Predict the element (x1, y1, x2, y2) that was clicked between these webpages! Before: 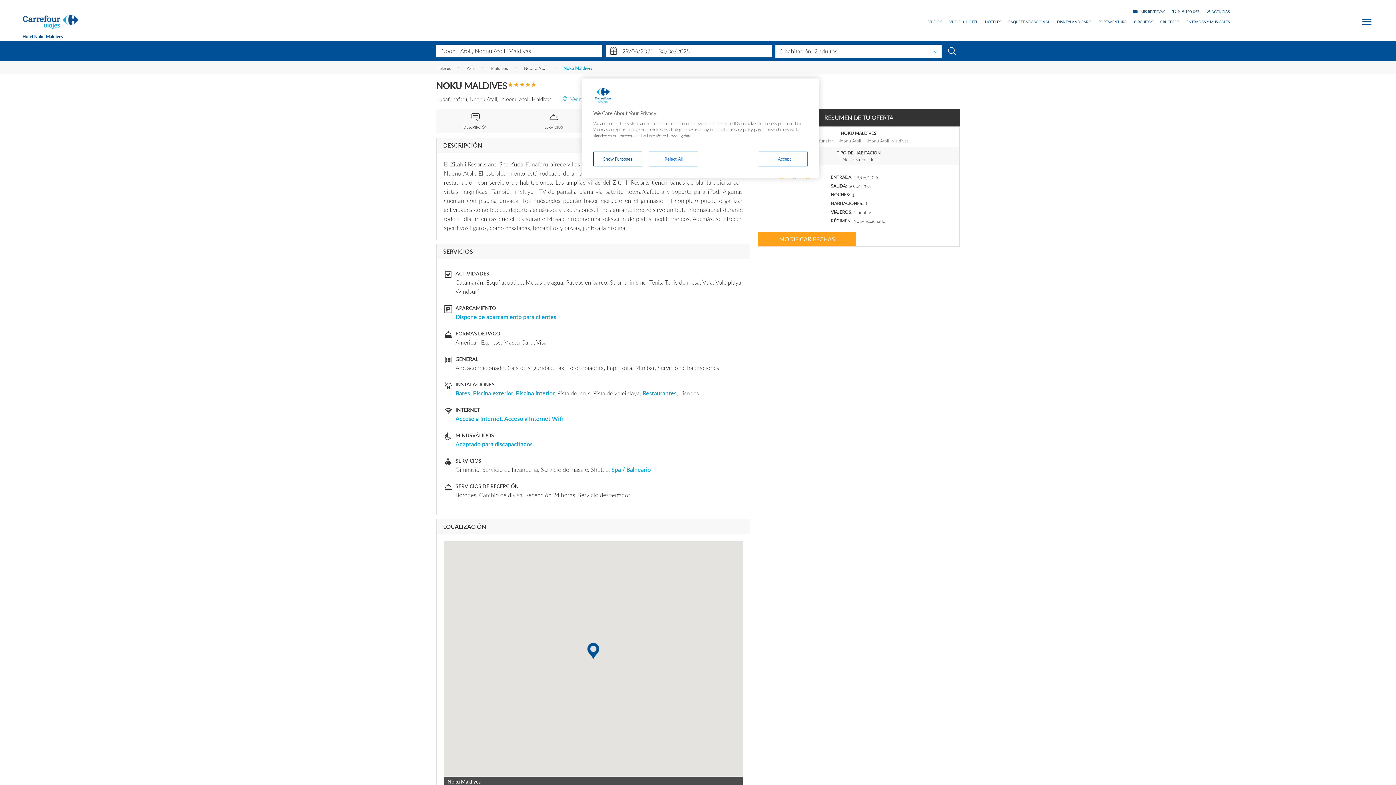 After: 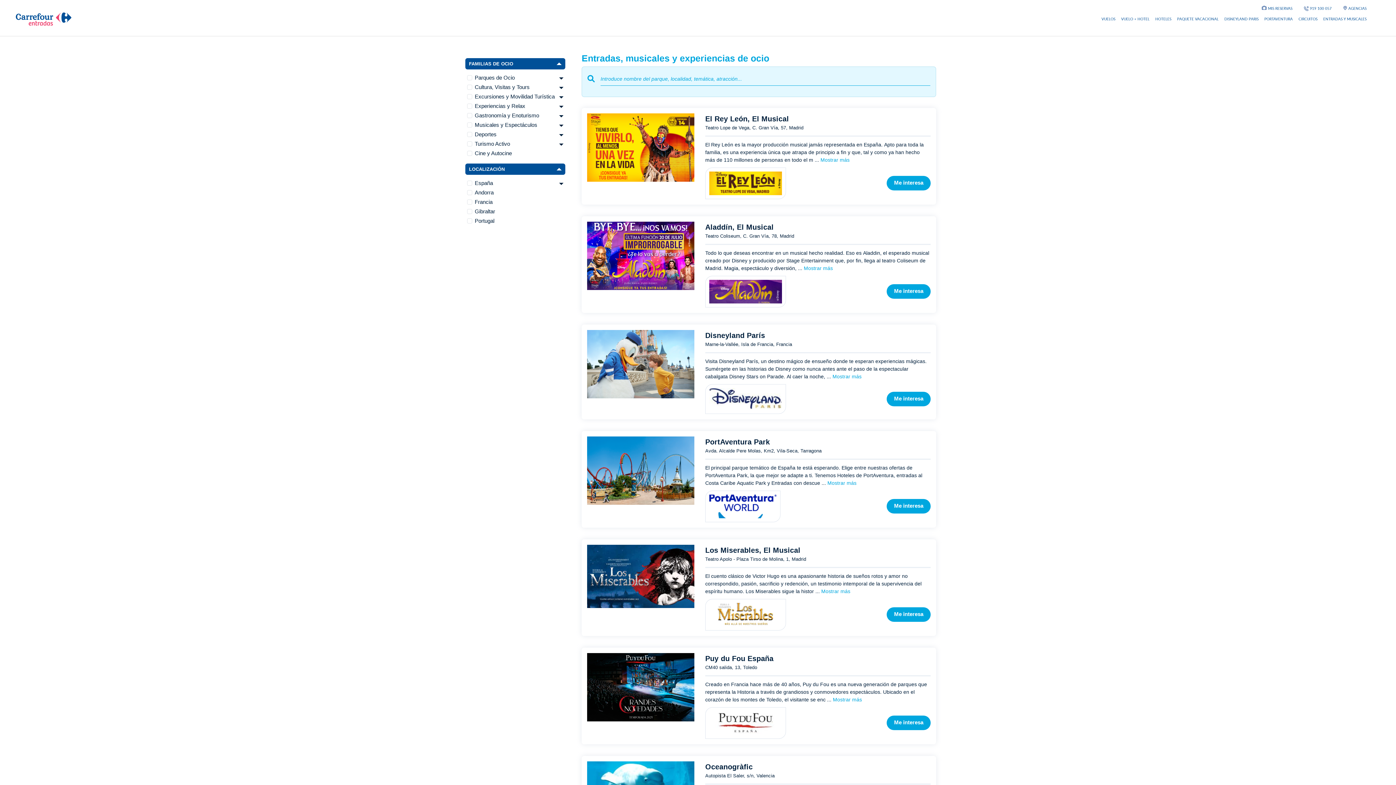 Action: bbox: (1186, 20, 1230, 23) label: ENTRADAS Y MUSICALES